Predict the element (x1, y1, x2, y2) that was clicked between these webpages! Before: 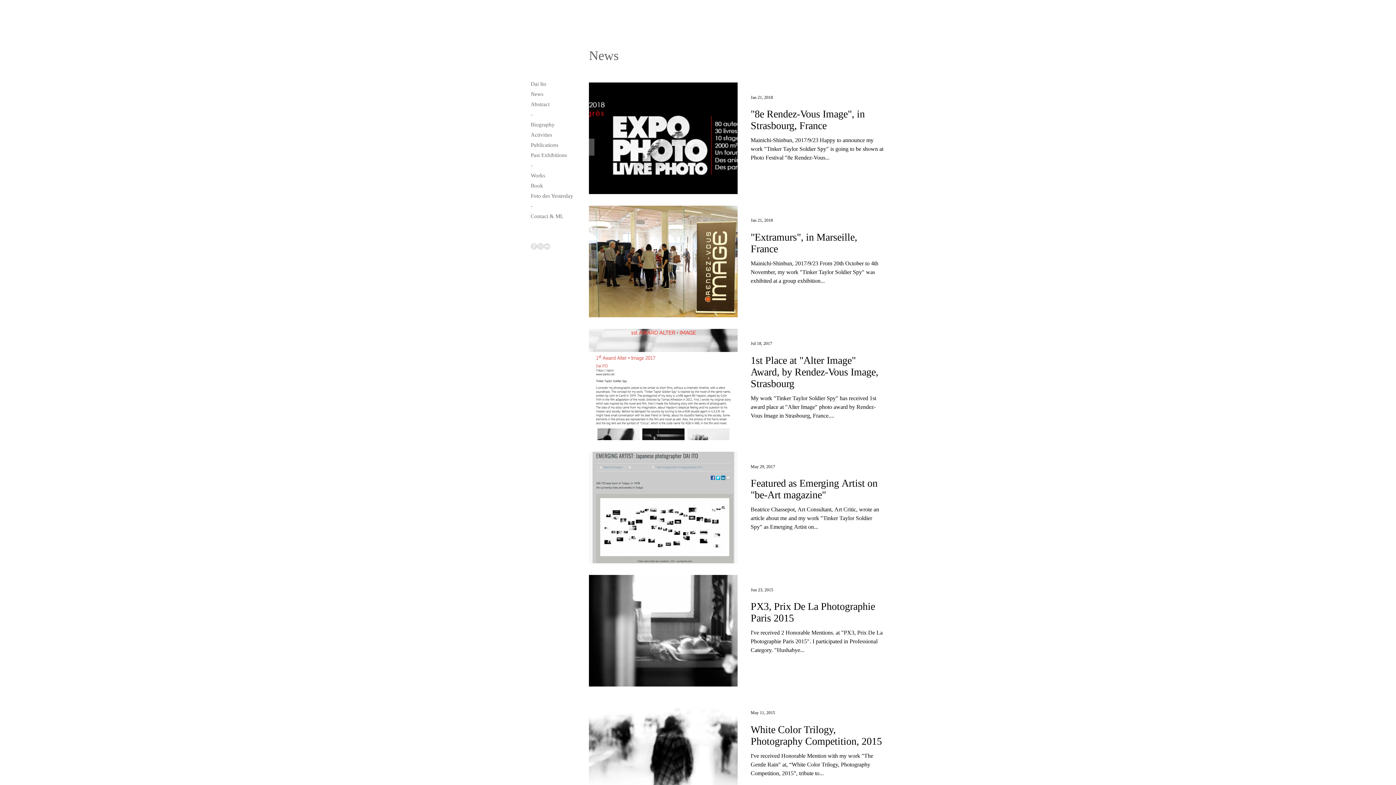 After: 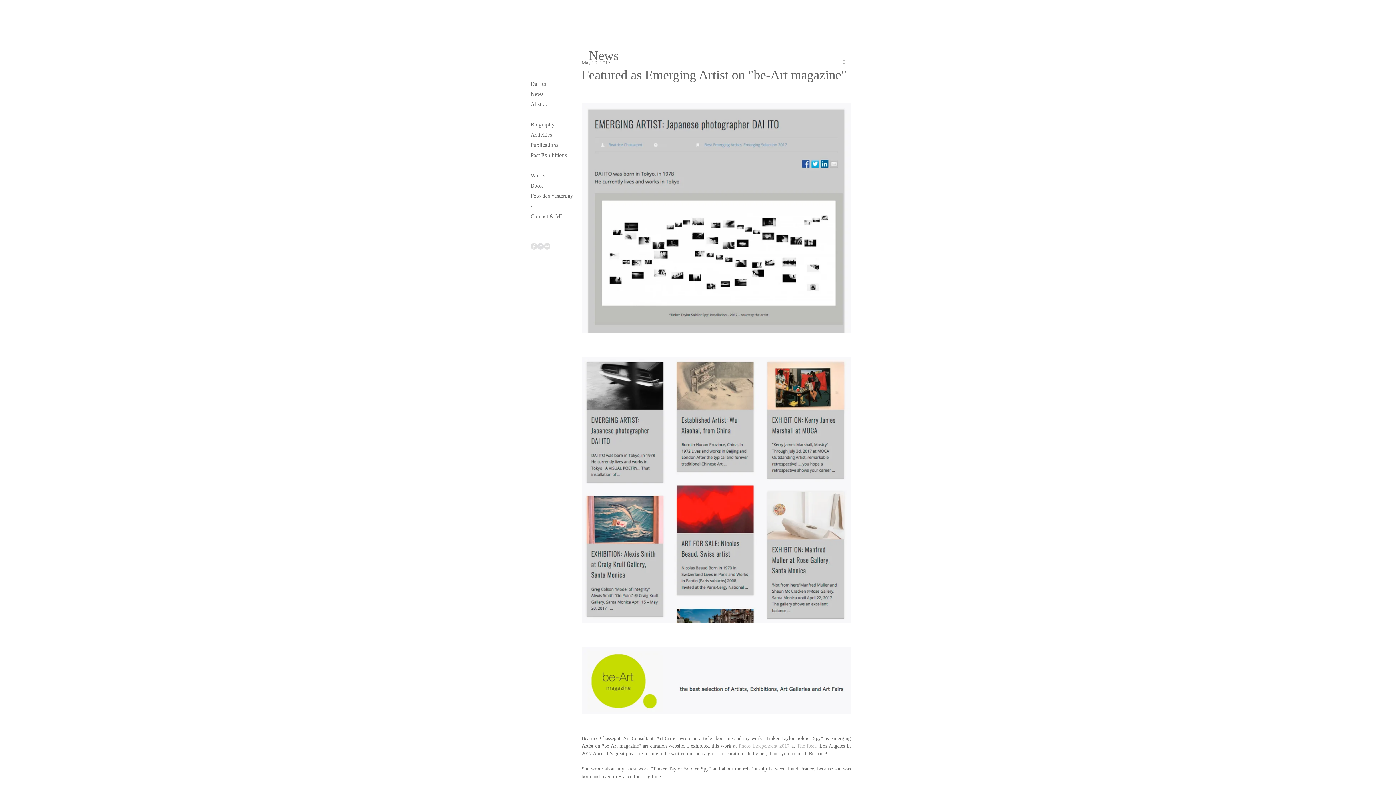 Action: bbox: (750, 477, 885, 505) label: Featured as Emerging Artist on "be-Art magazine"